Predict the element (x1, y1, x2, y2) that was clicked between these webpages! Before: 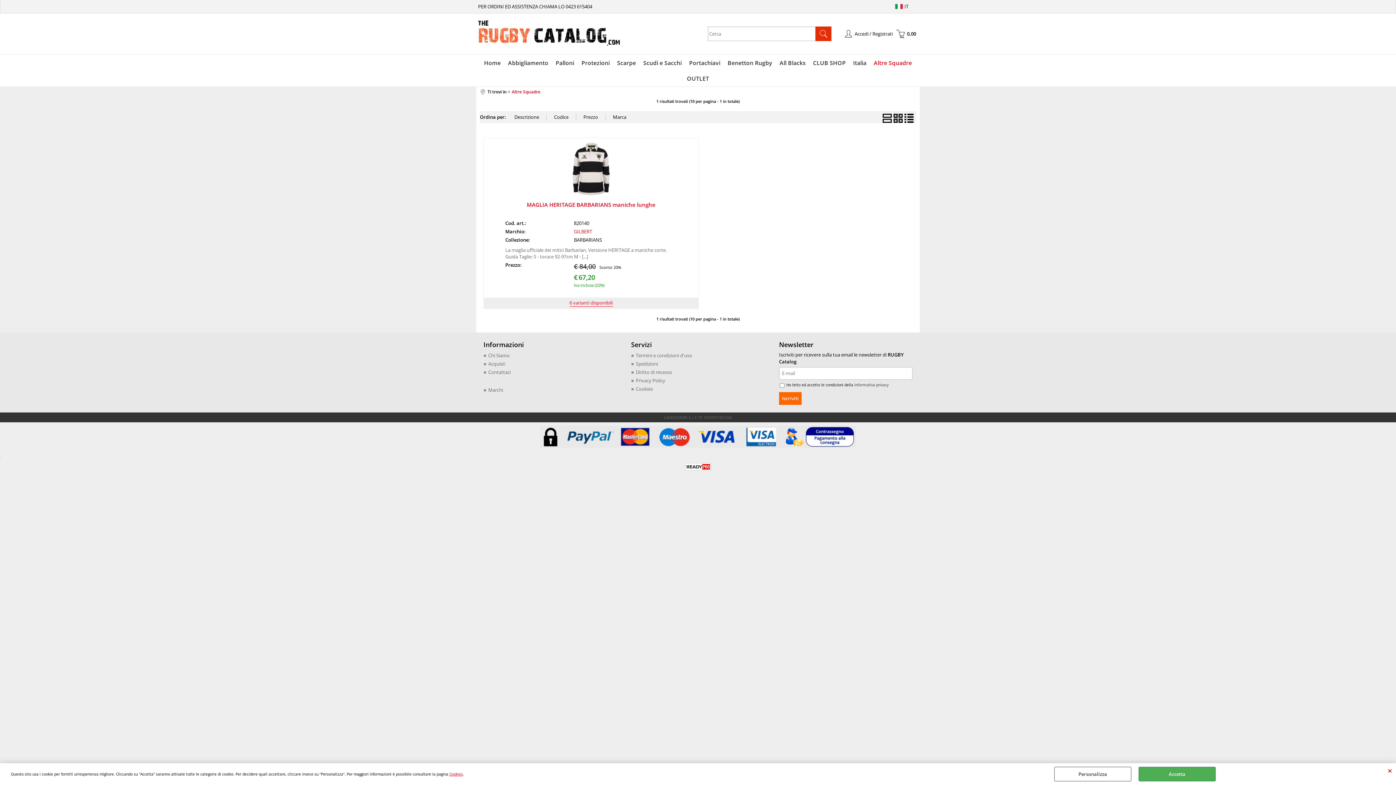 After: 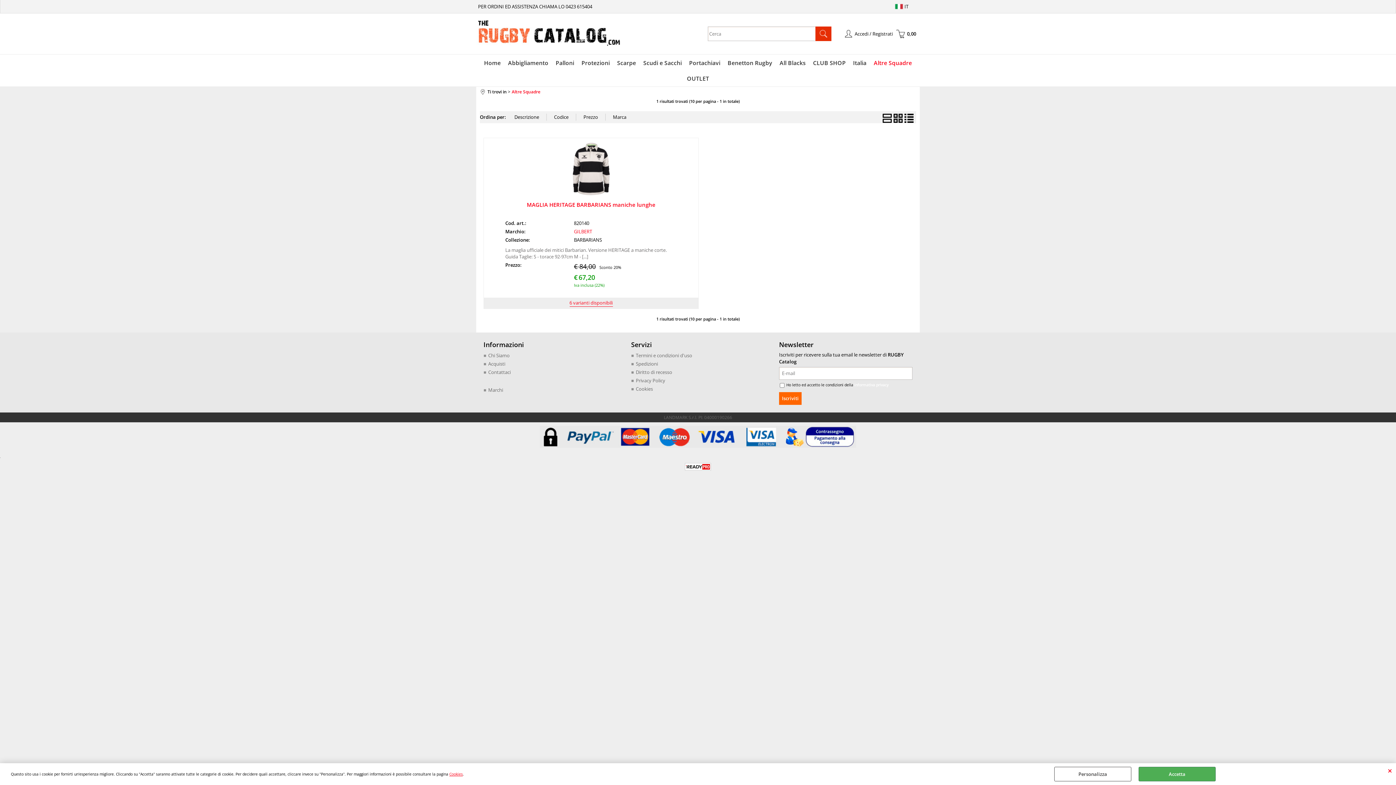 Action: label: informativa privacy bbox: (854, 382, 888, 387)